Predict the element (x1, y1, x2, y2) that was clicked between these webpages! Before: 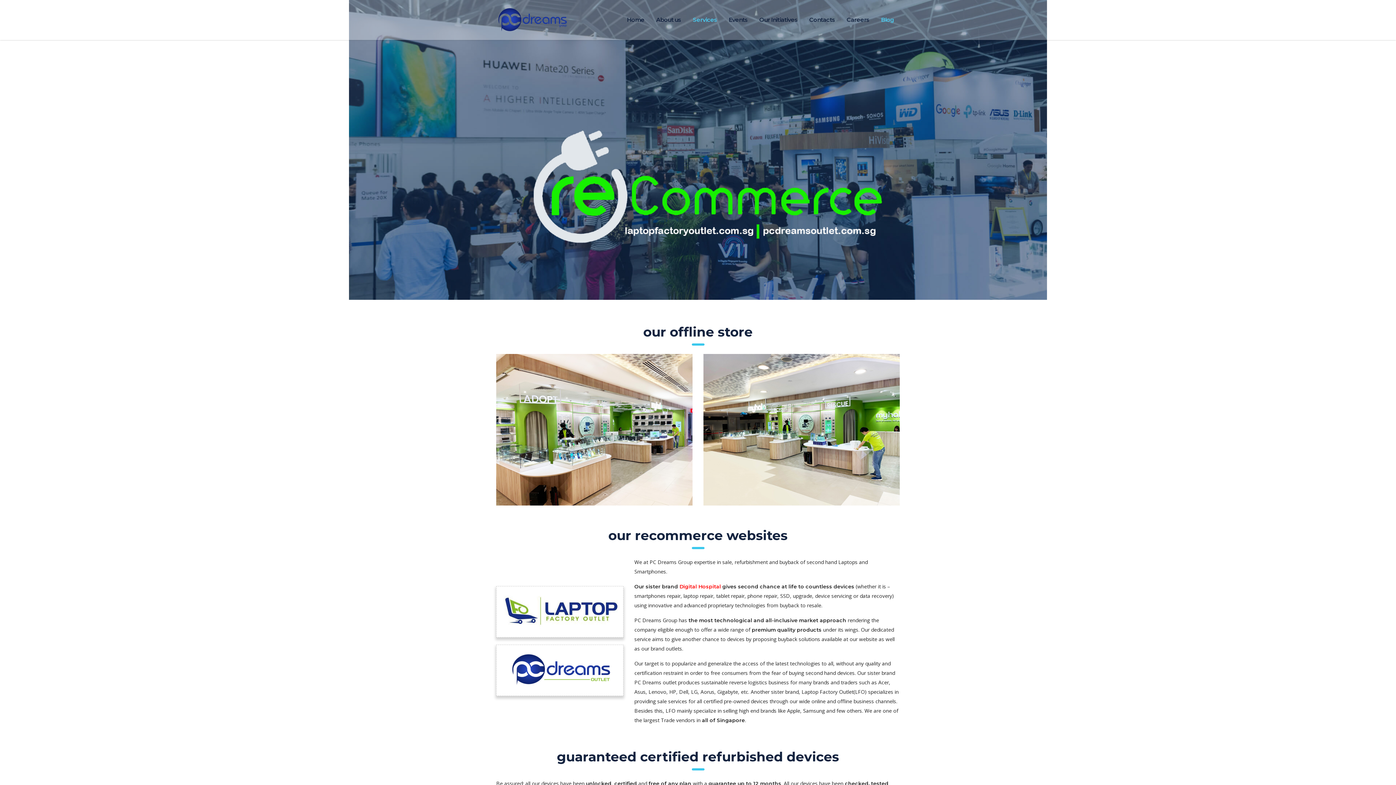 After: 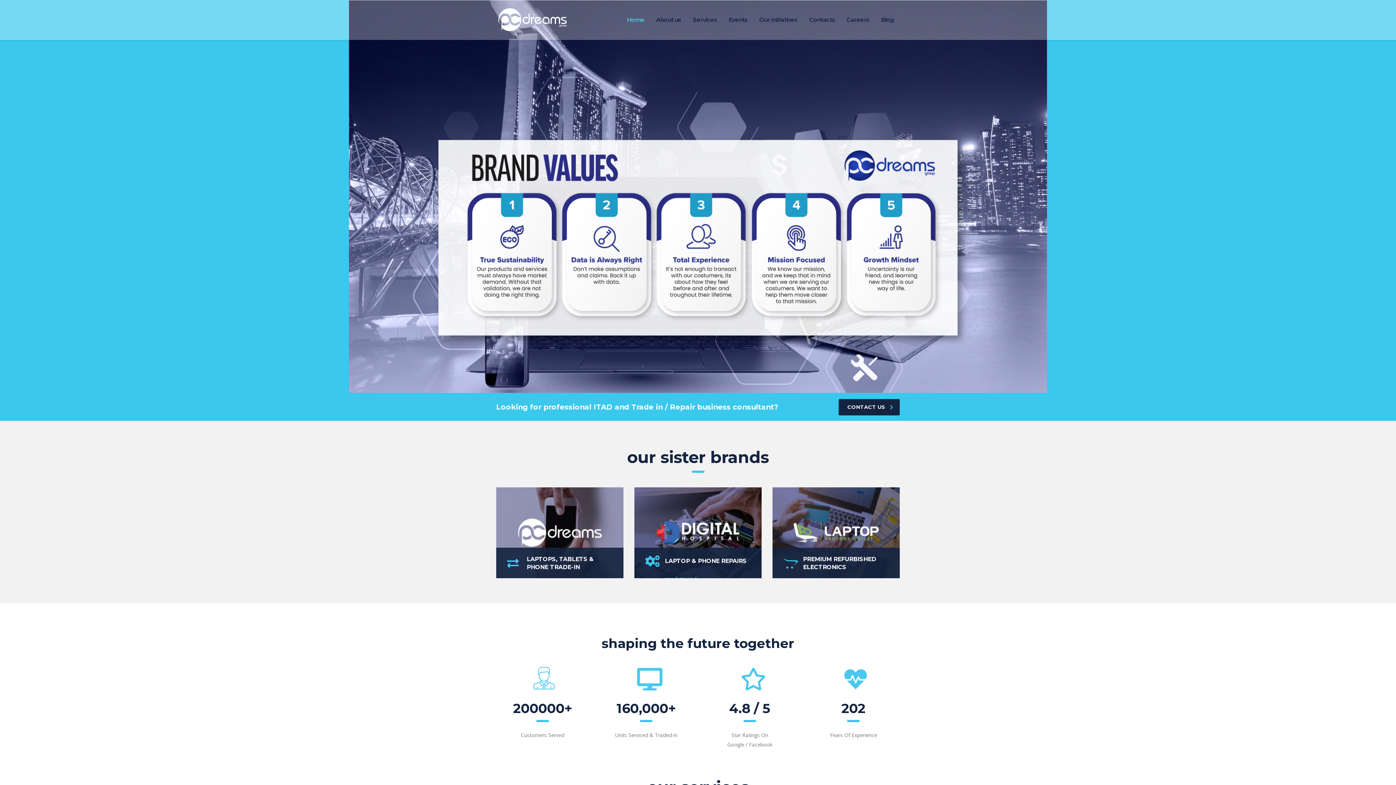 Action: label: Home bbox: (621, 12, 650, 28)